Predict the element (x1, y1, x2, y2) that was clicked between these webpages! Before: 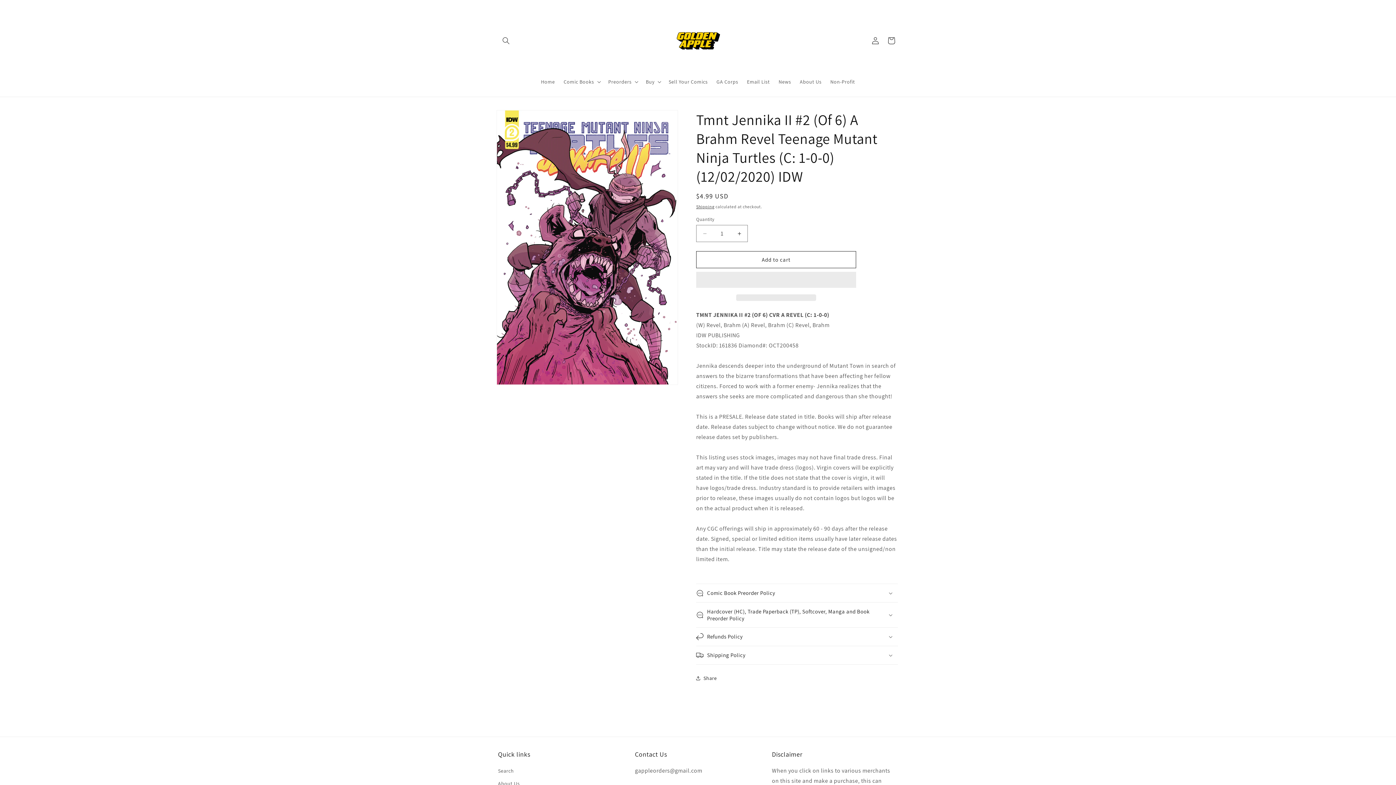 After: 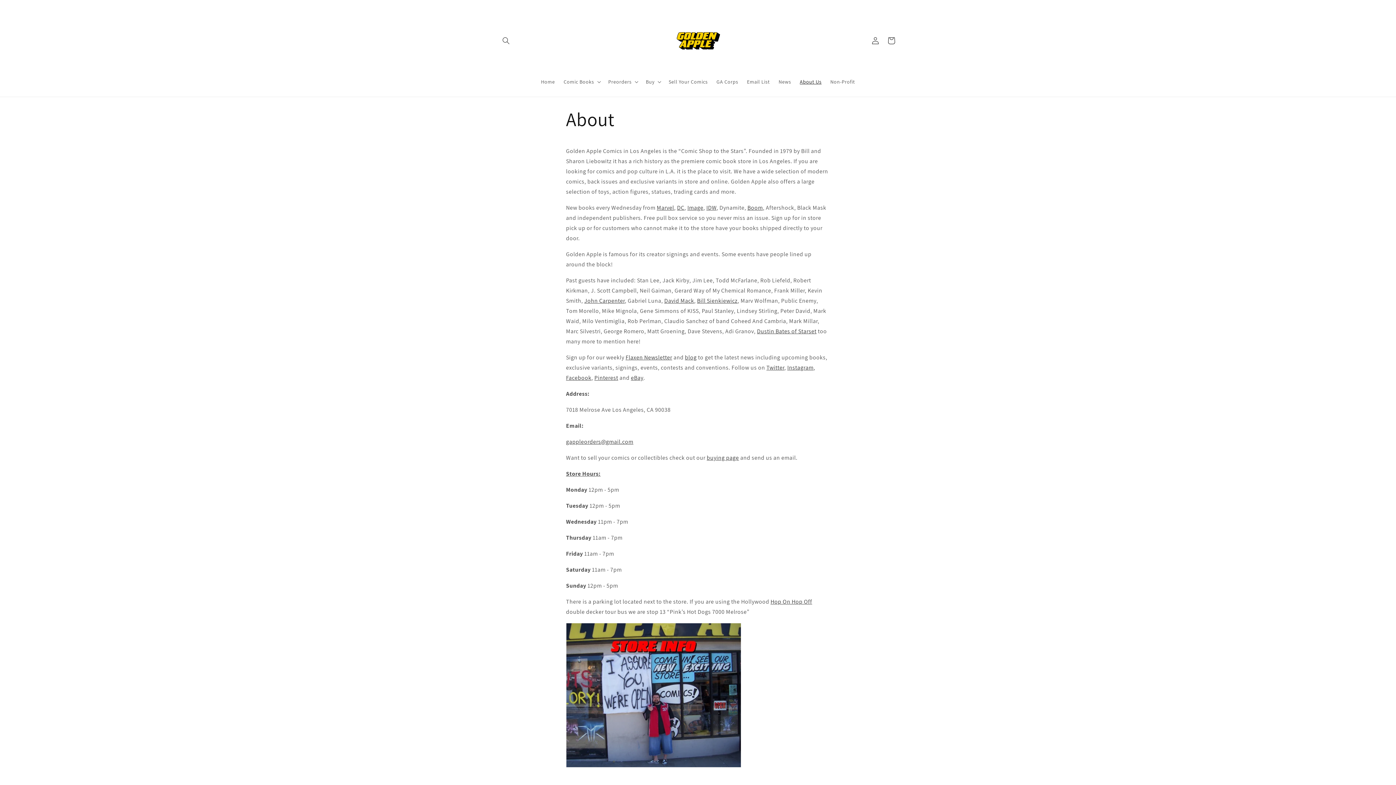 Action: bbox: (795, 74, 826, 89) label: About Us